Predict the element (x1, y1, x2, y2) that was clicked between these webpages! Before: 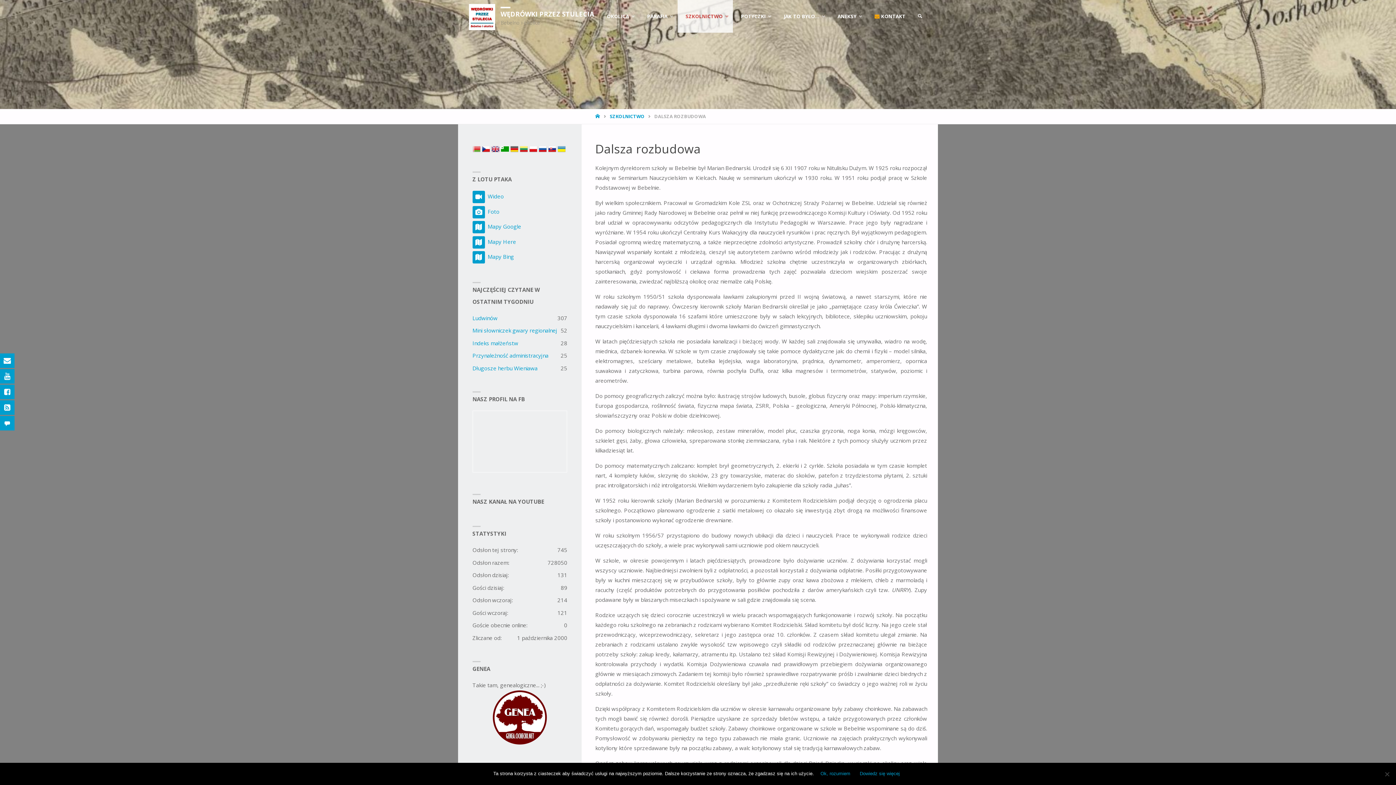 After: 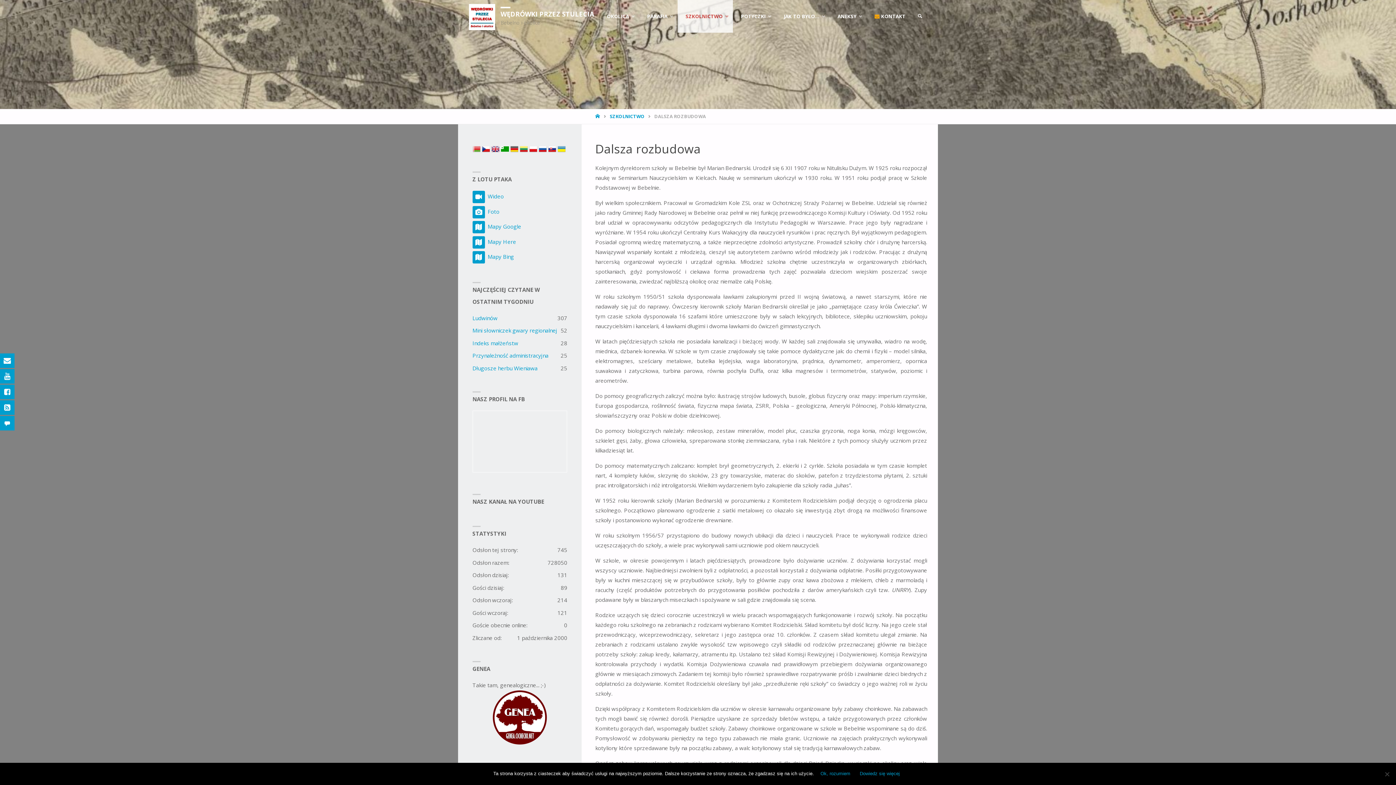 Action: bbox: (510, 144, 518, 151)